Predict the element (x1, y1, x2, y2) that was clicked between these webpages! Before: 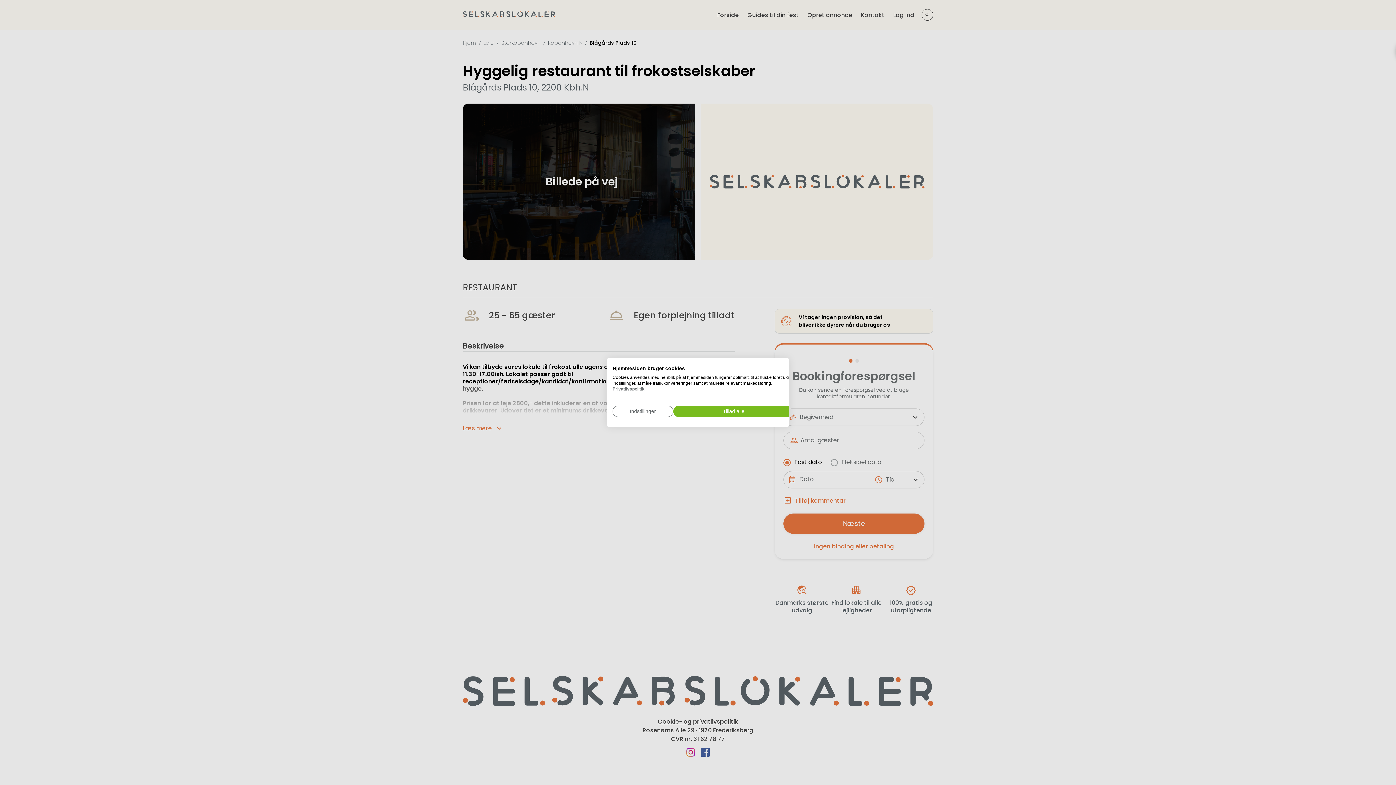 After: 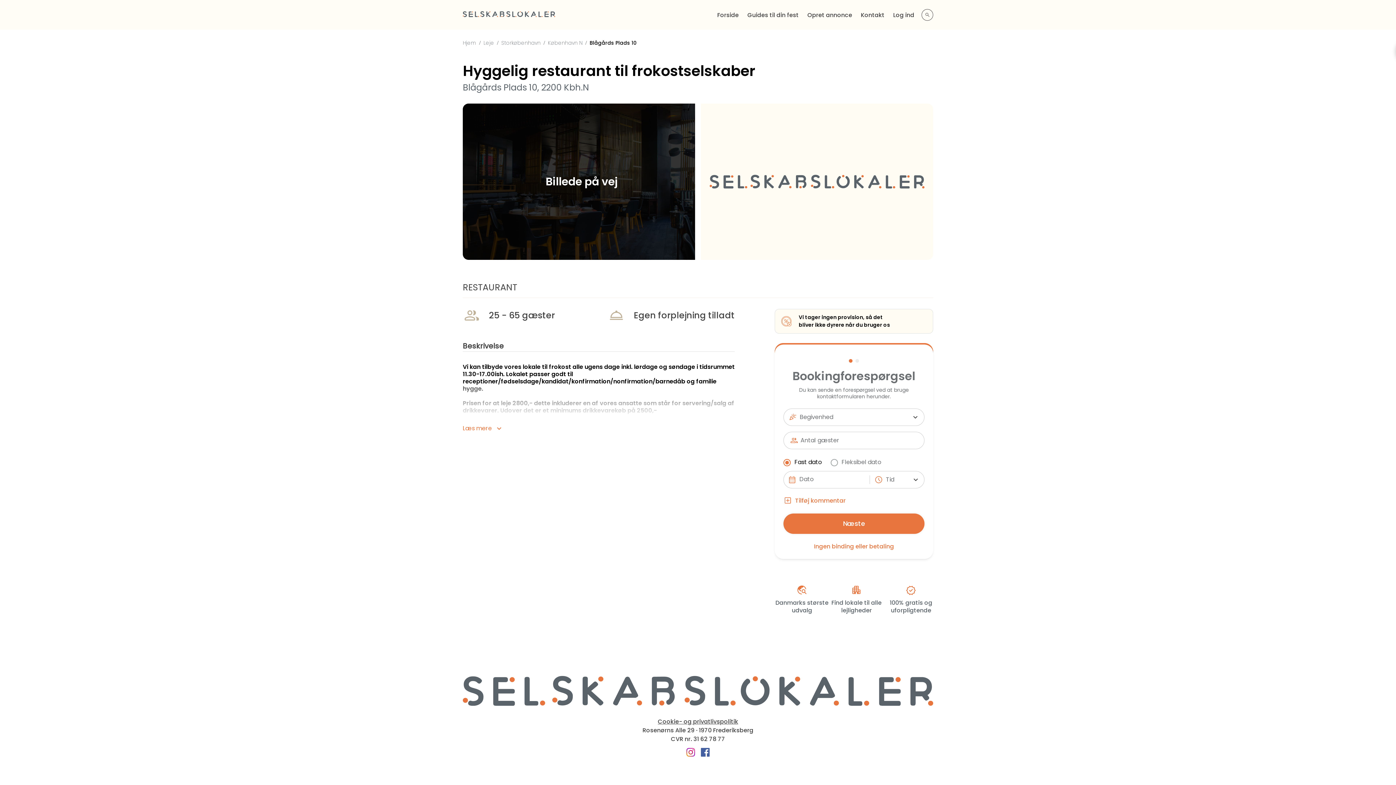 Action: label: Accepter alle cookies bbox: (673, 406, 794, 417)